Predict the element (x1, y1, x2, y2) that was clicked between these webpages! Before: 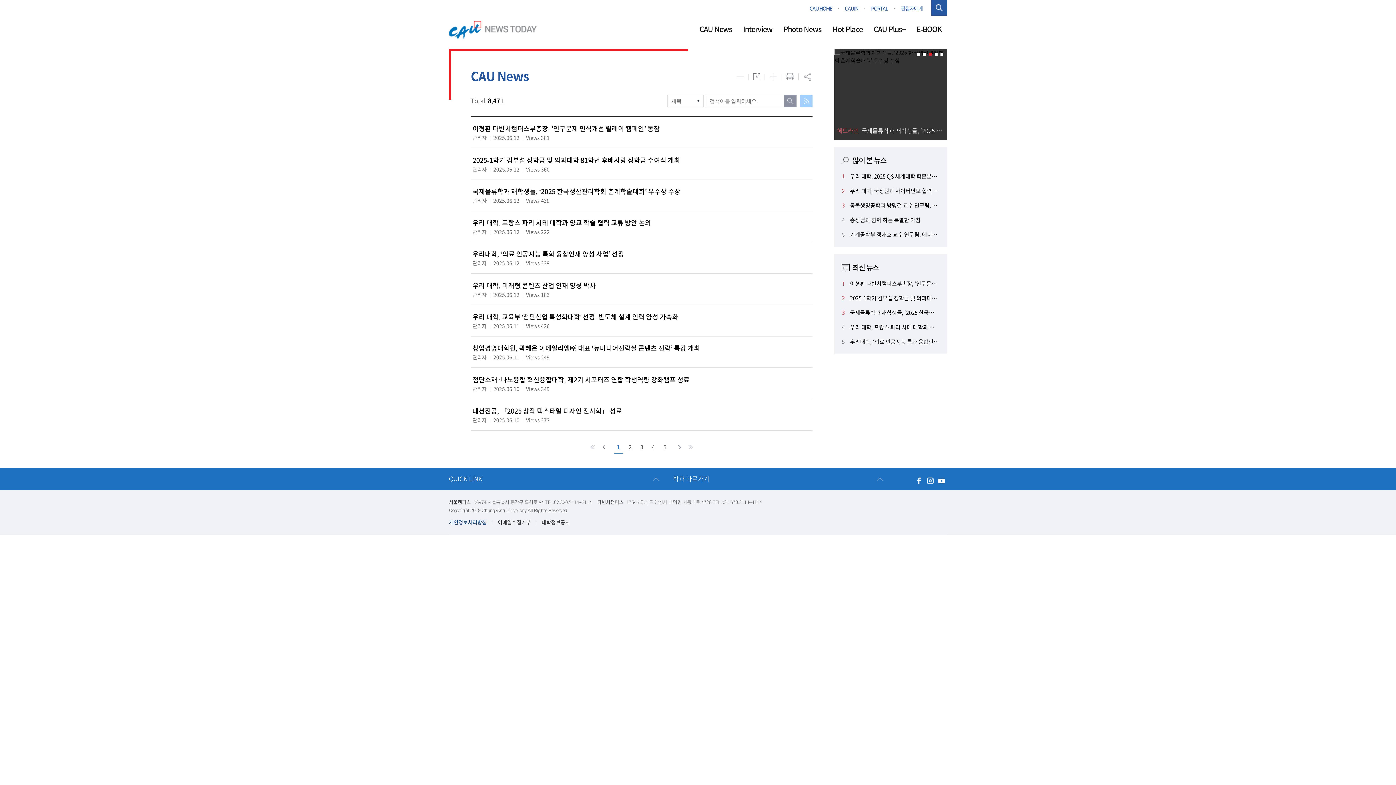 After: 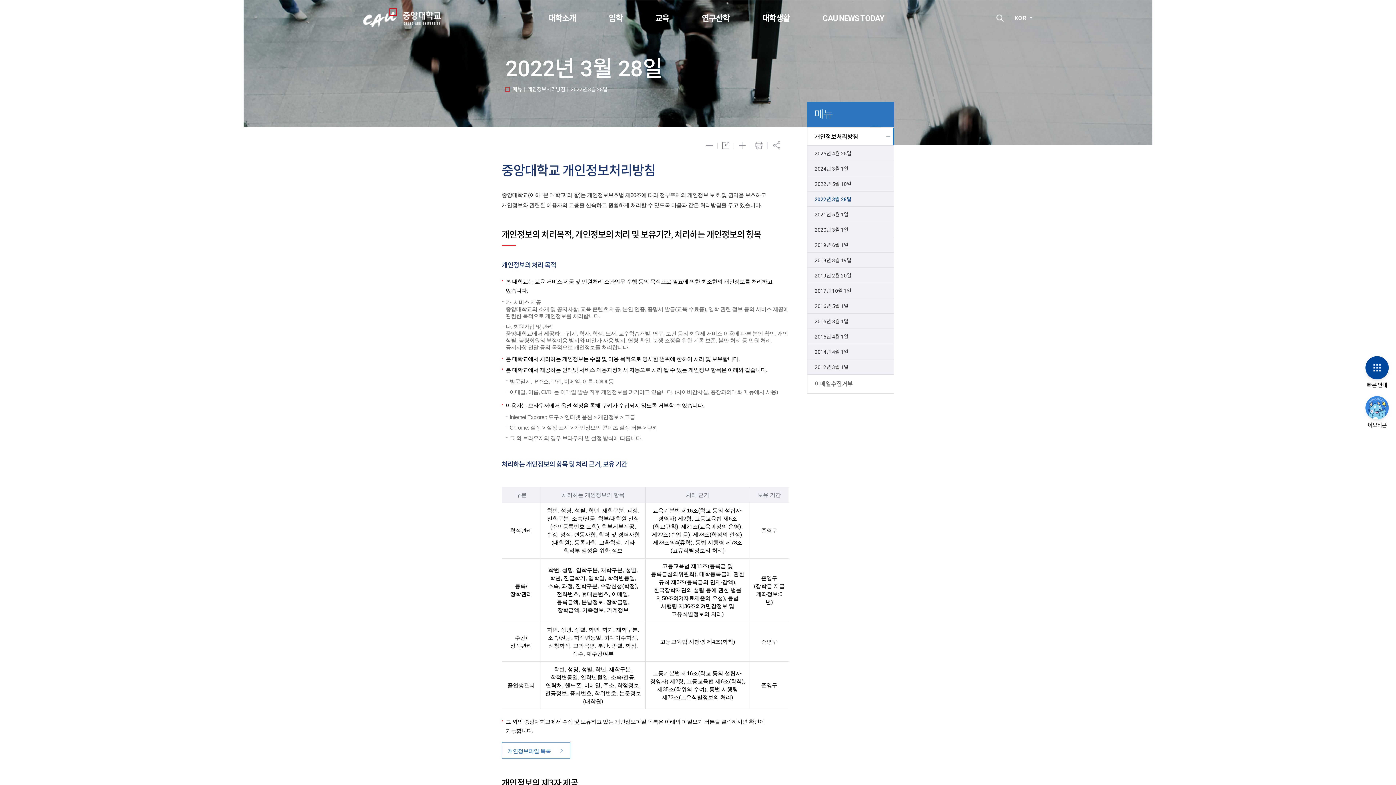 Action: bbox: (449, 520, 486, 525) label: 개인정보처리방침